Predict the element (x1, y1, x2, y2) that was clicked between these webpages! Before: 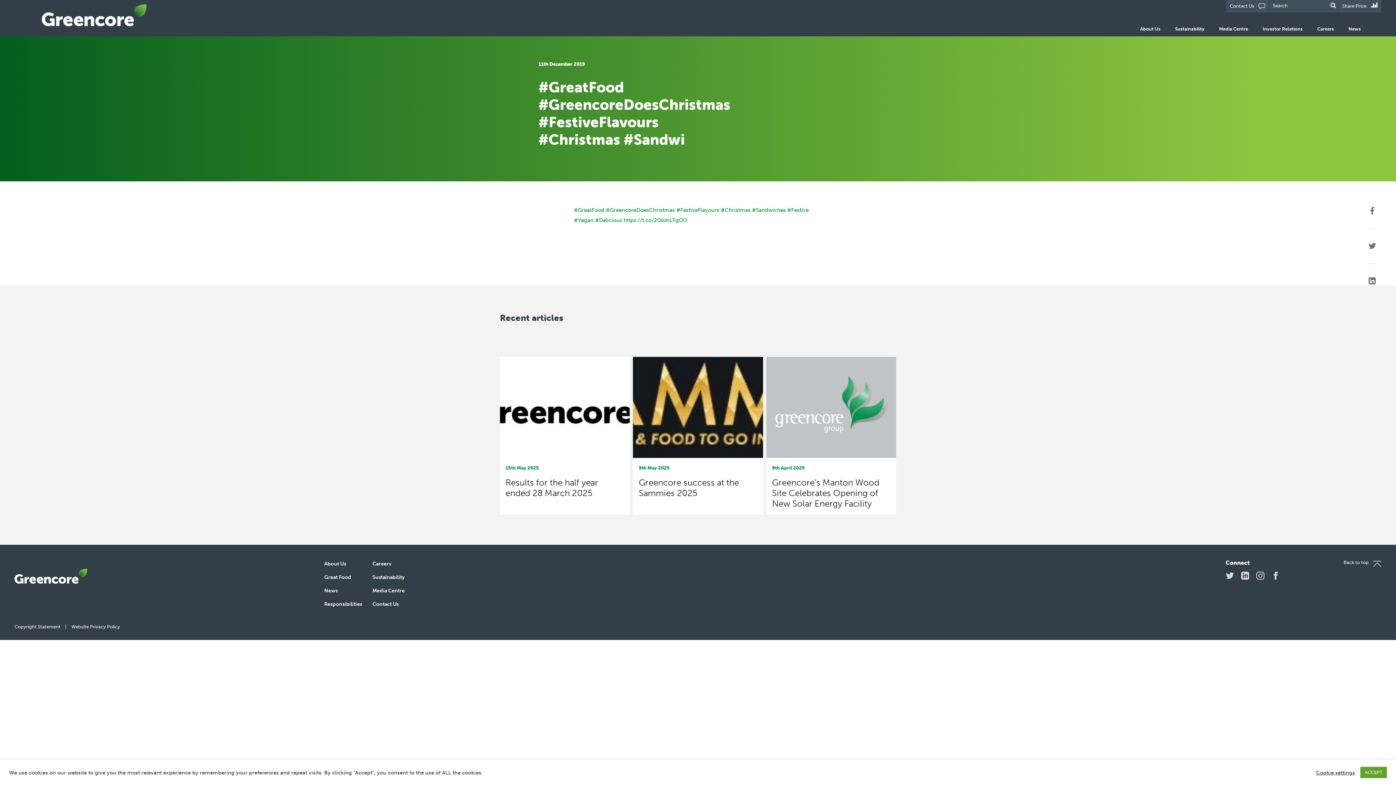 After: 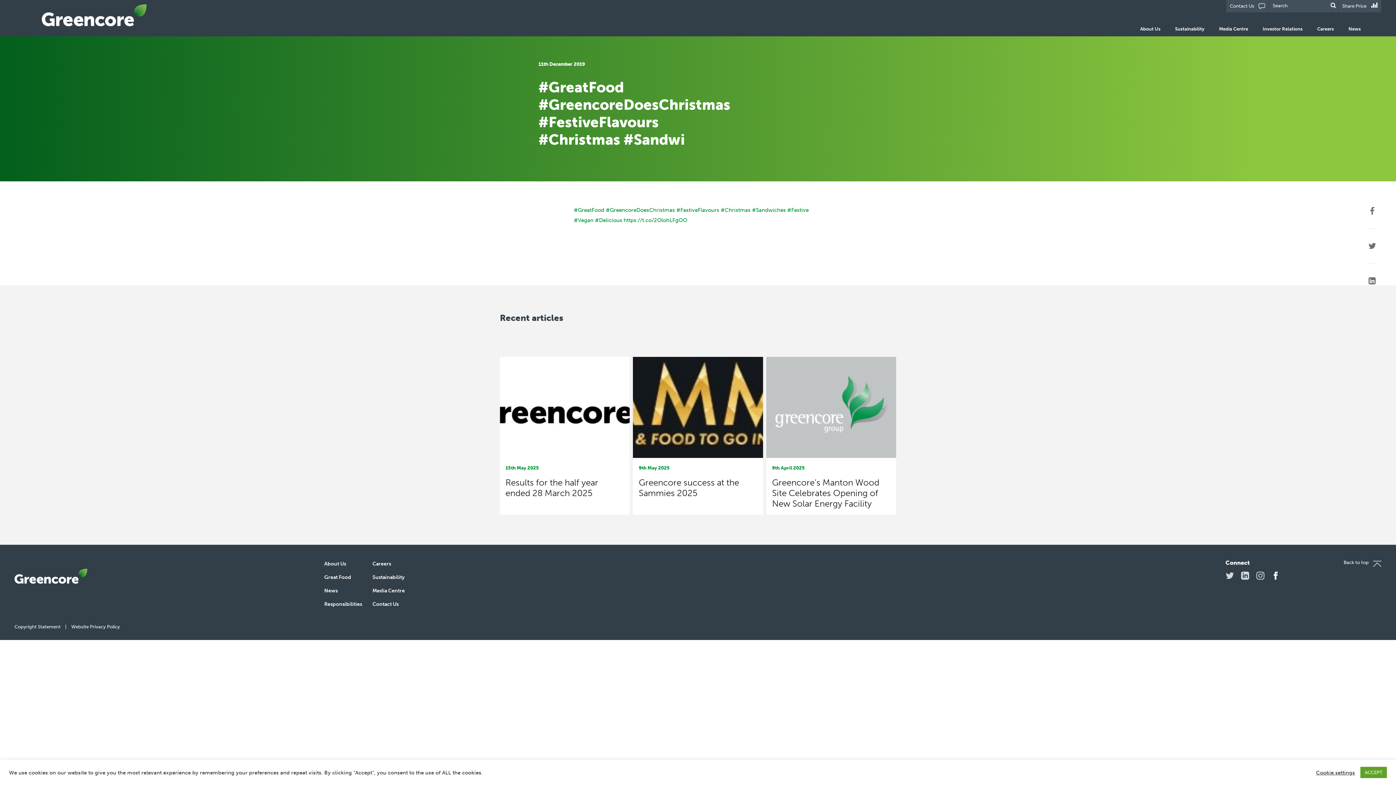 Action: label: Facebook bbox: (1272, 571, 1280, 579)